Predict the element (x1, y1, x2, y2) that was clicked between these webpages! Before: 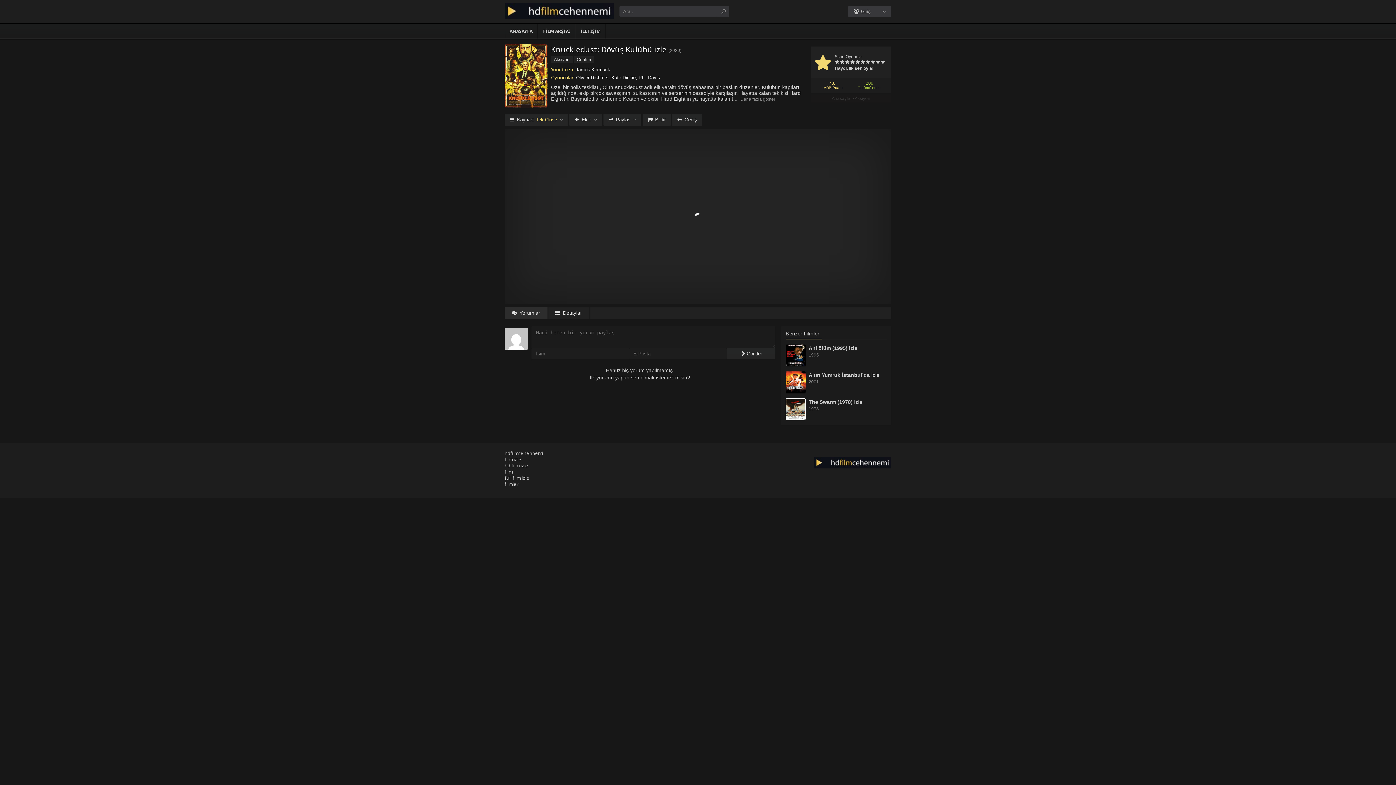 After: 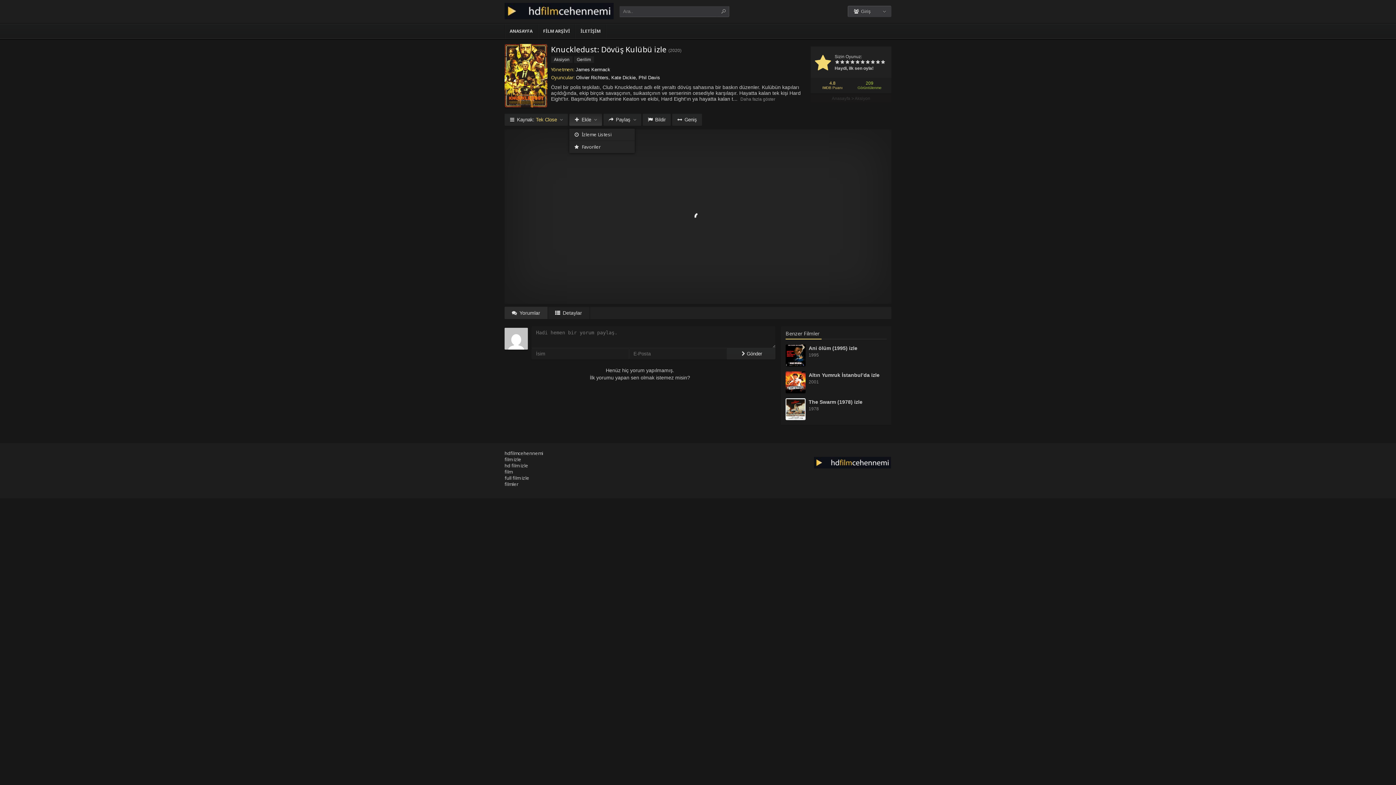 Action: bbox: (569, 113, 602, 125) label: Ekle